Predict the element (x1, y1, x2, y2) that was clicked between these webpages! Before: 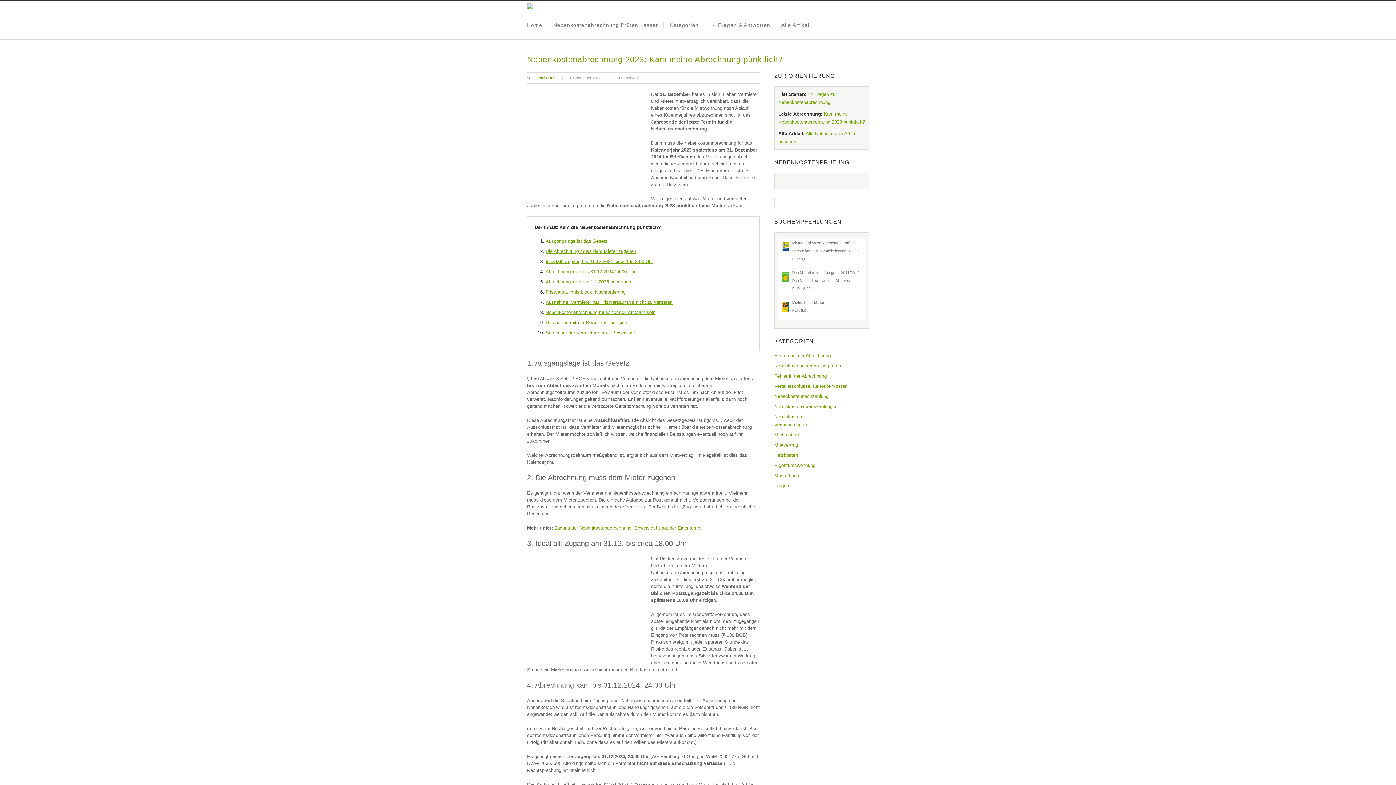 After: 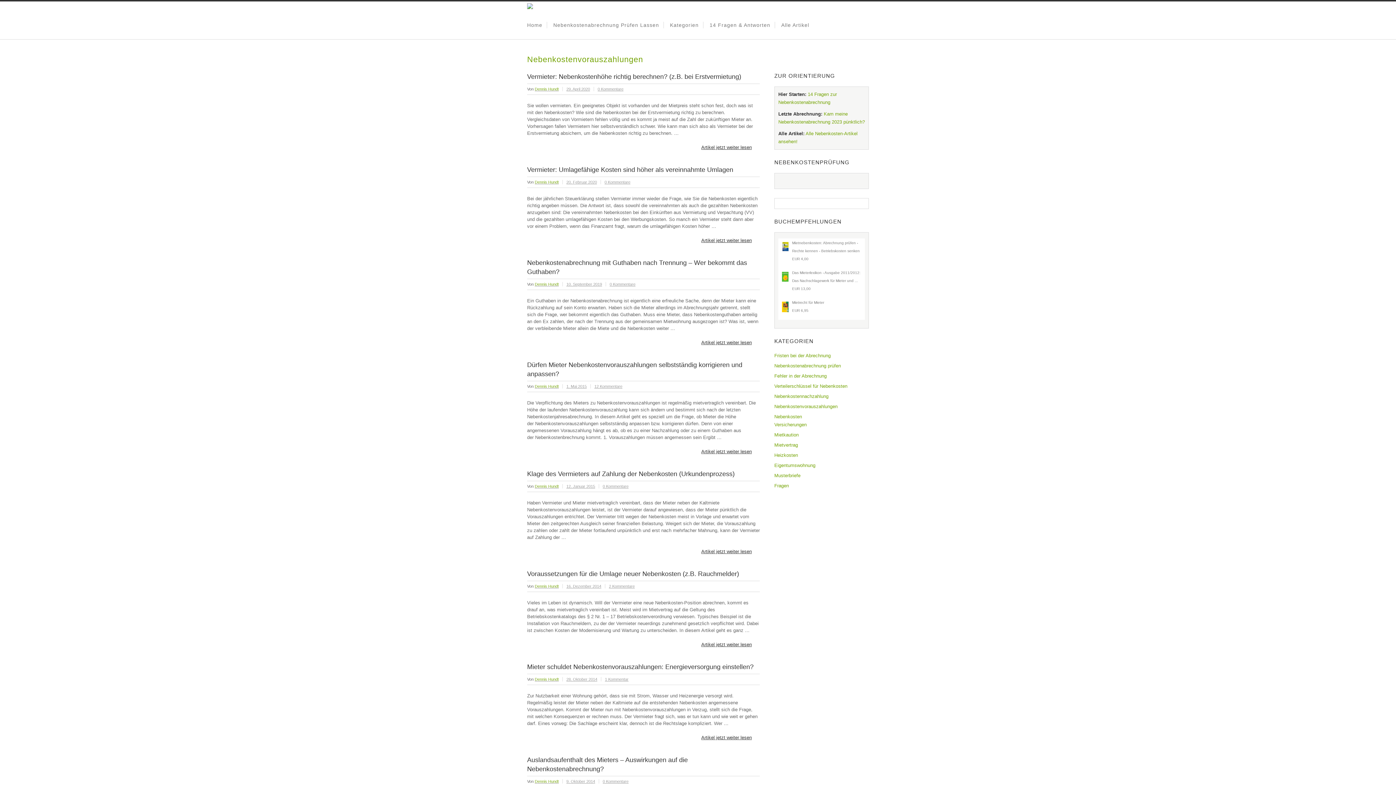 Action: label: Nebenkostenvorauszahlungen bbox: (774, 404, 837, 409)